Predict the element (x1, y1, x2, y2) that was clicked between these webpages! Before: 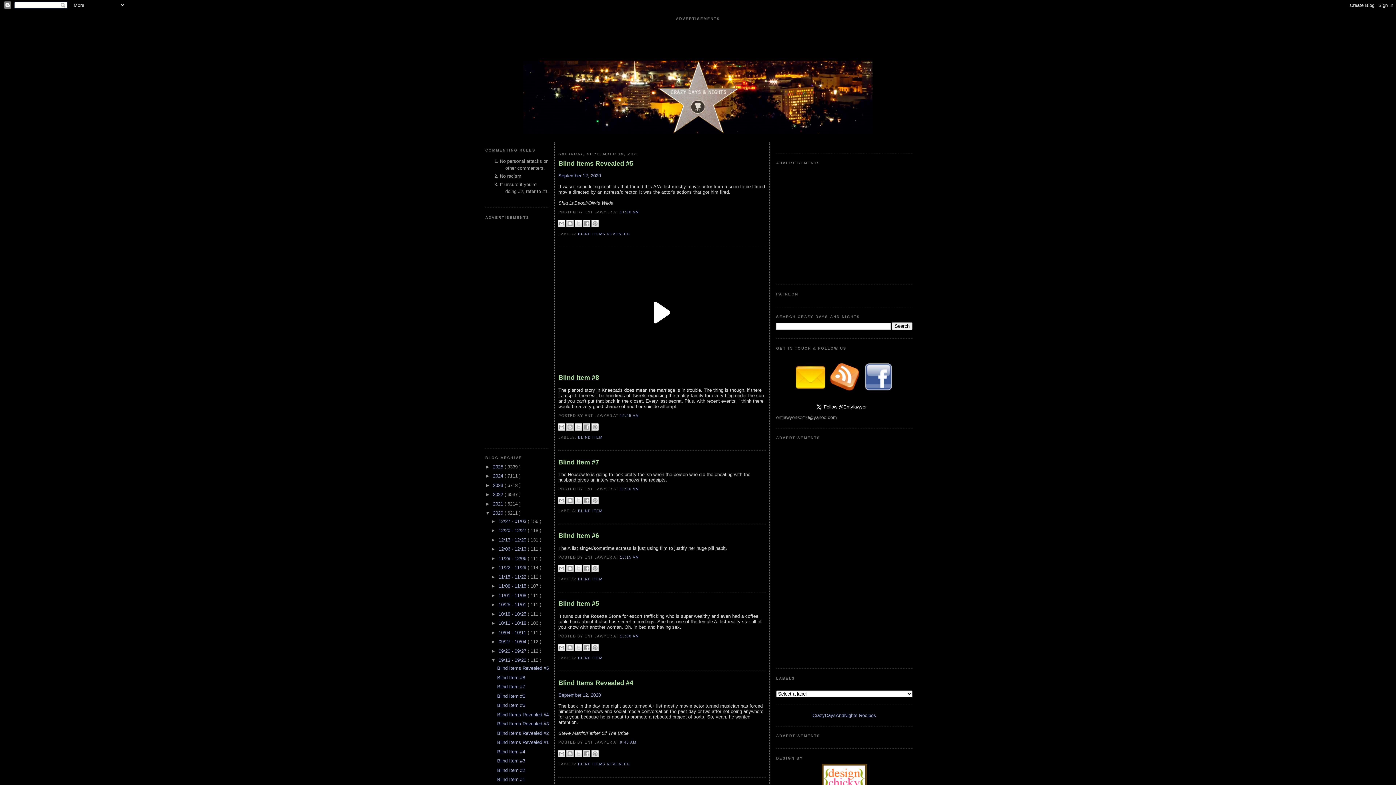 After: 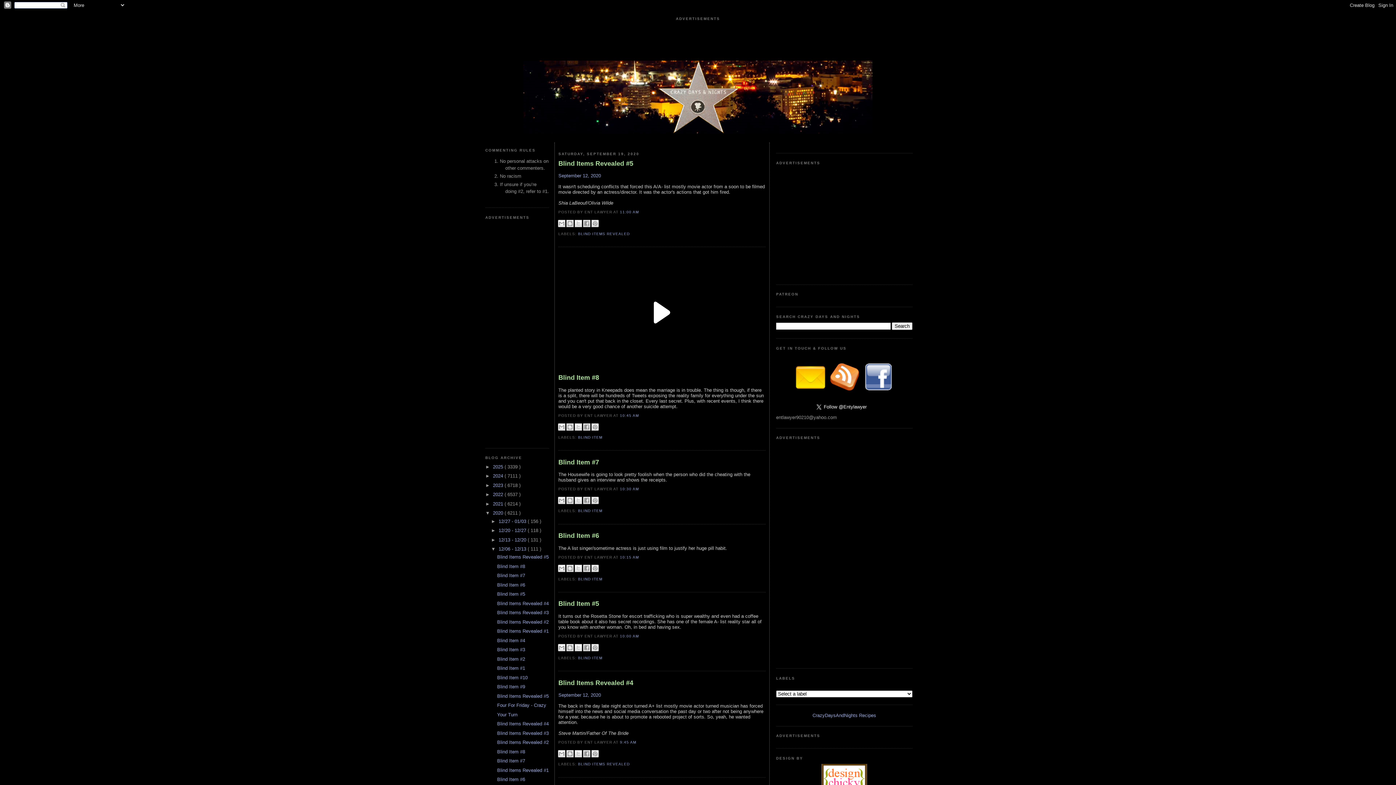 Action: bbox: (491, 546, 498, 552) label: ►  